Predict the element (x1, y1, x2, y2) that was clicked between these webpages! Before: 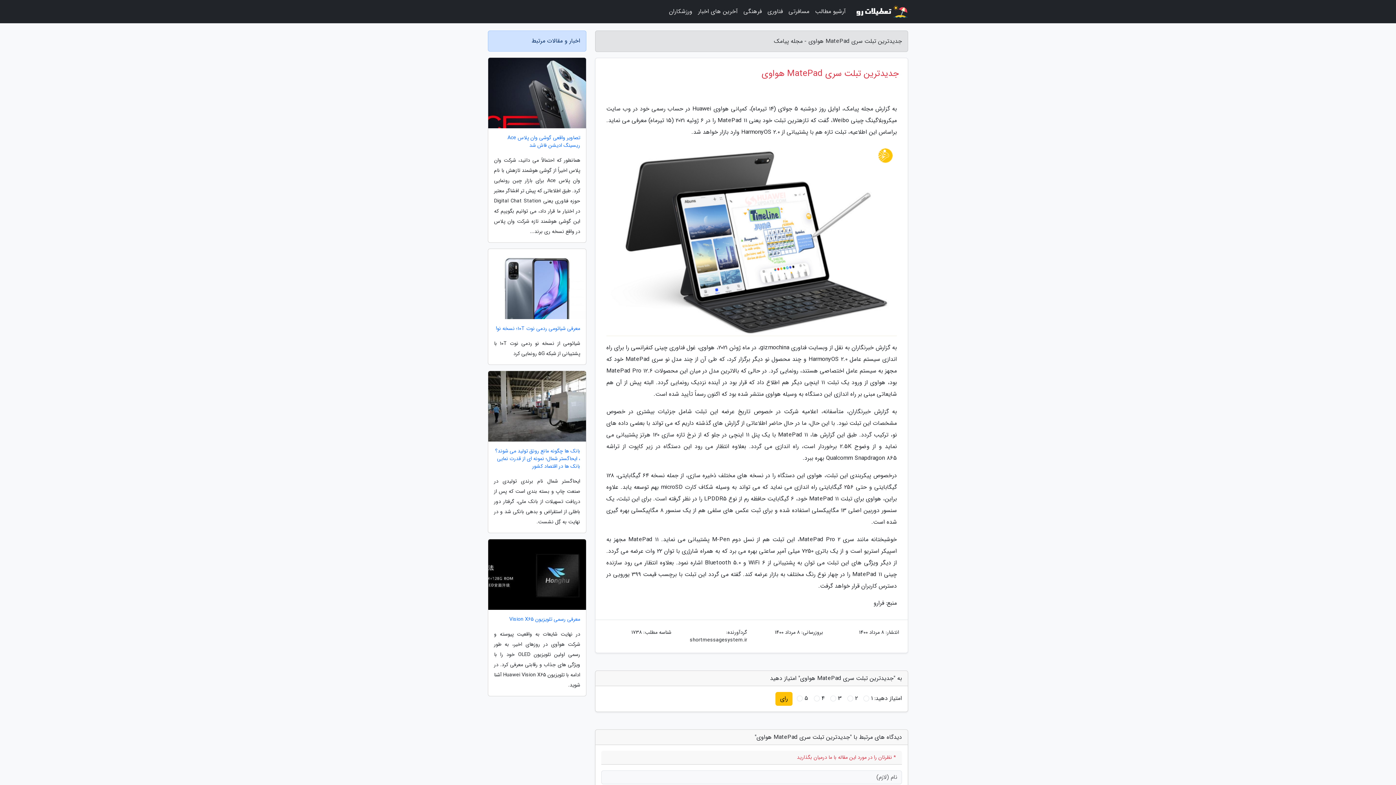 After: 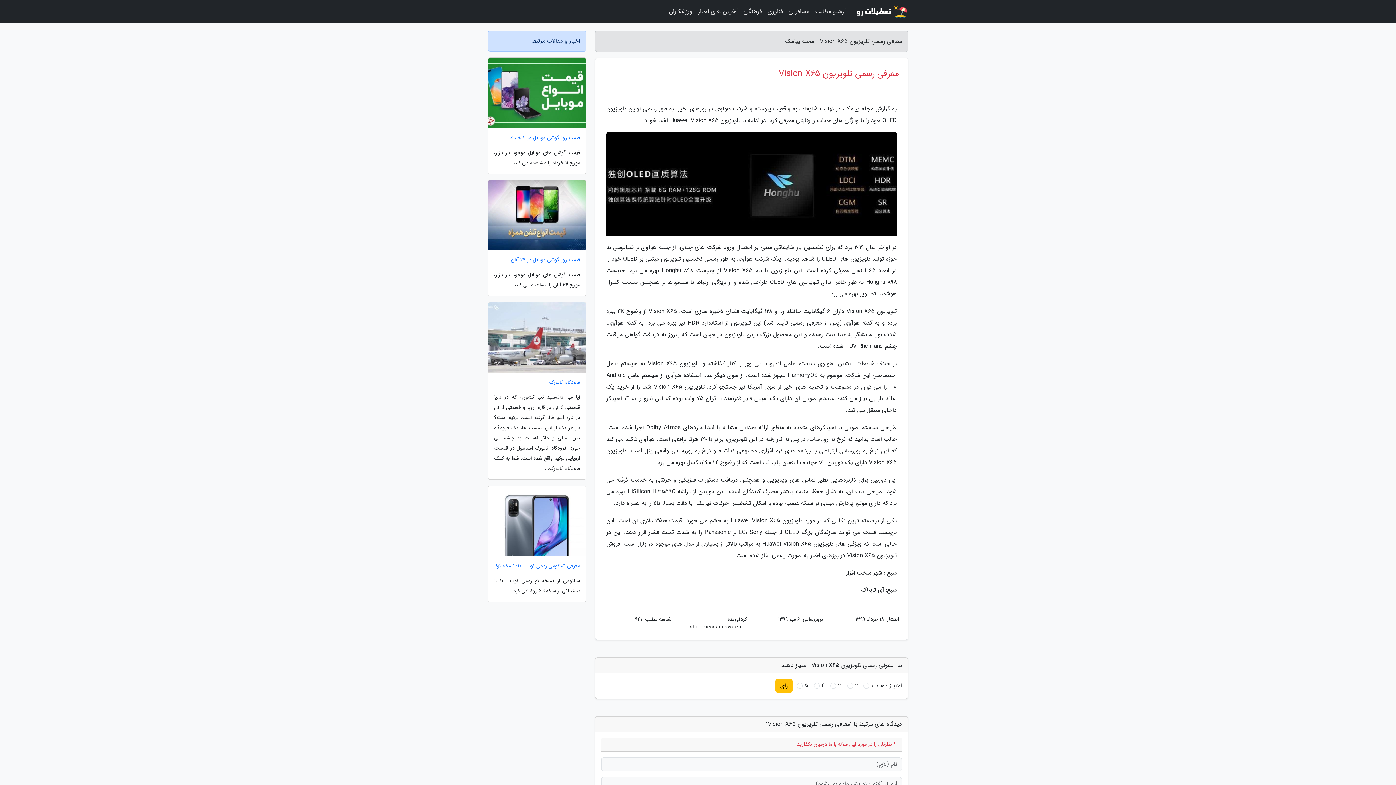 Action: bbox: (488, 615, 586, 623) label: معرفی رسمی تلویزیون Vision X65